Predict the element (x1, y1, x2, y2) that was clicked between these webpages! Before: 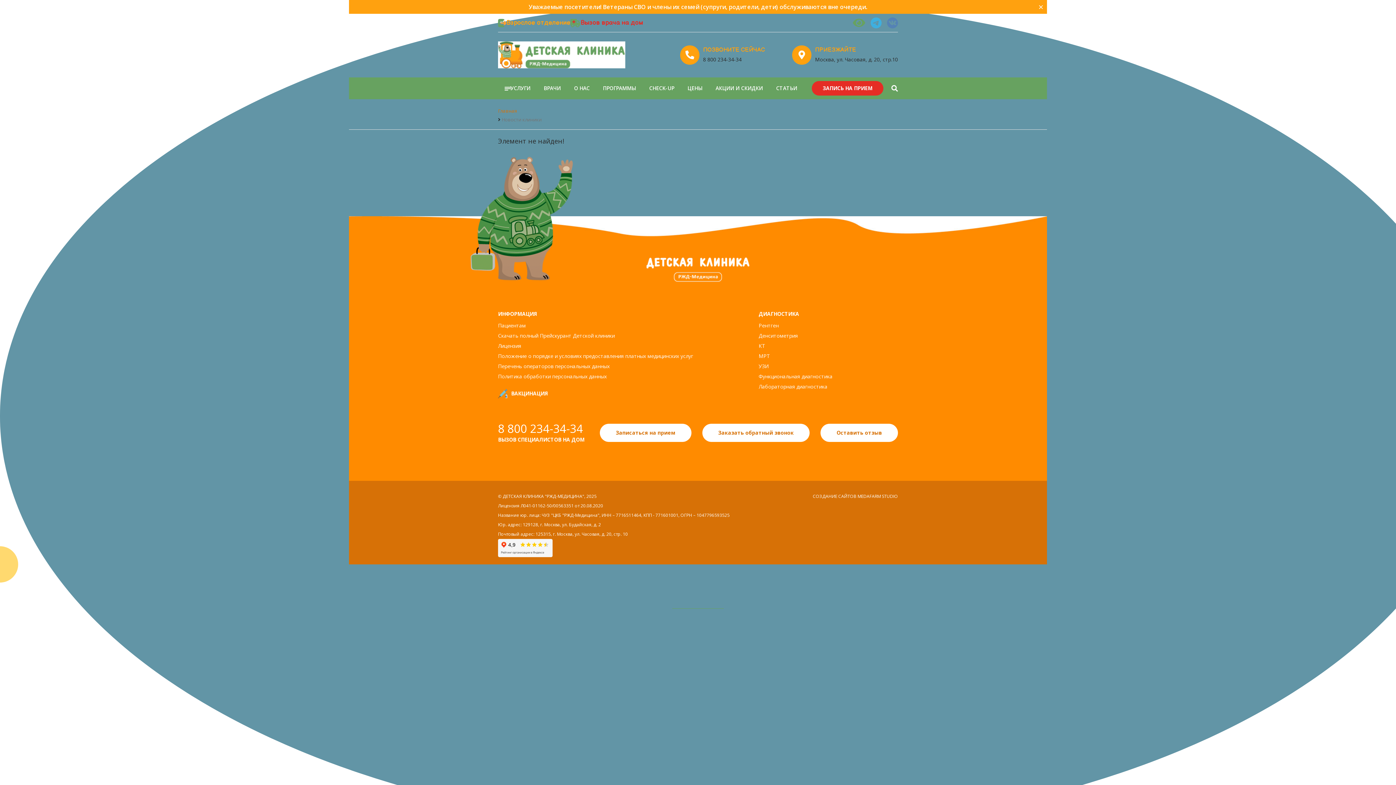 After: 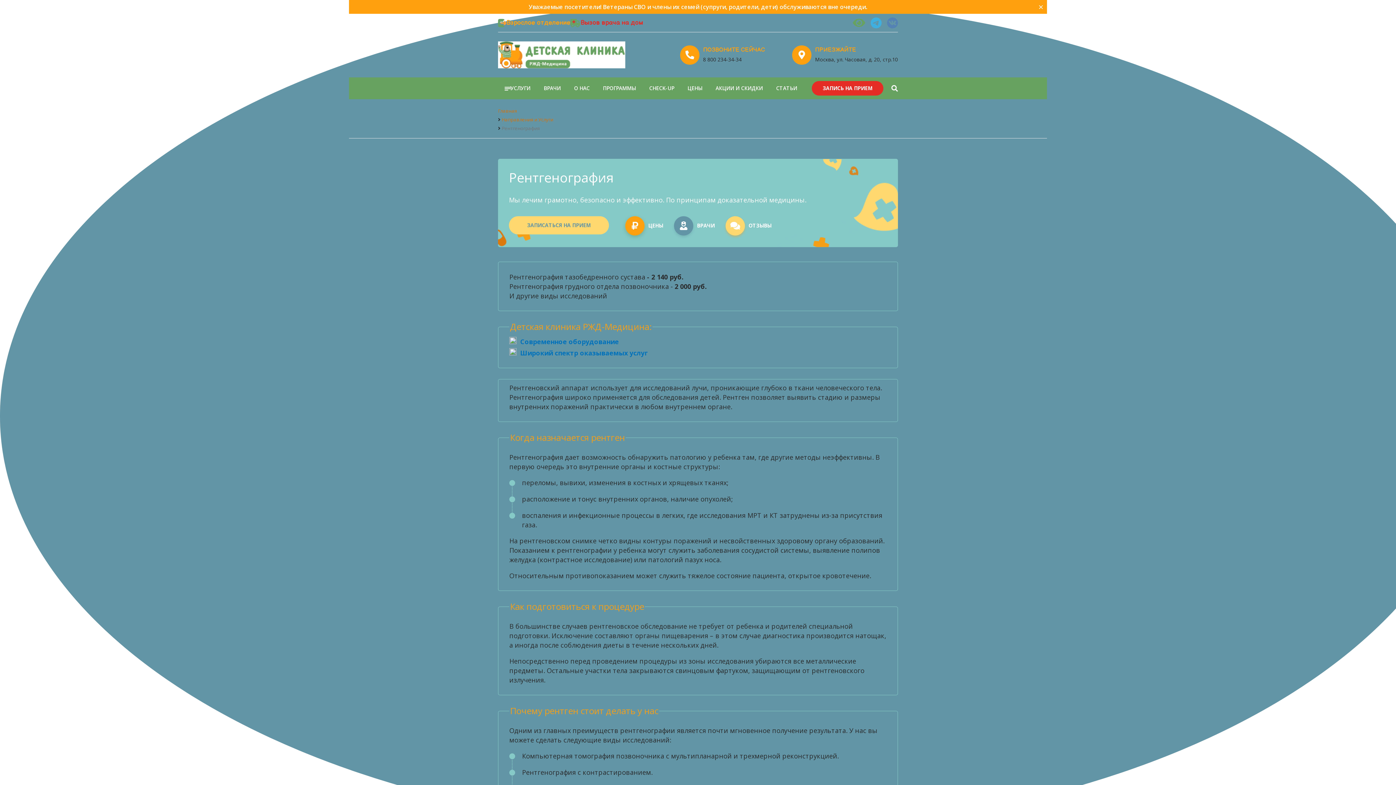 Action: bbox: (758, 322, 832, 329) label: Рентген